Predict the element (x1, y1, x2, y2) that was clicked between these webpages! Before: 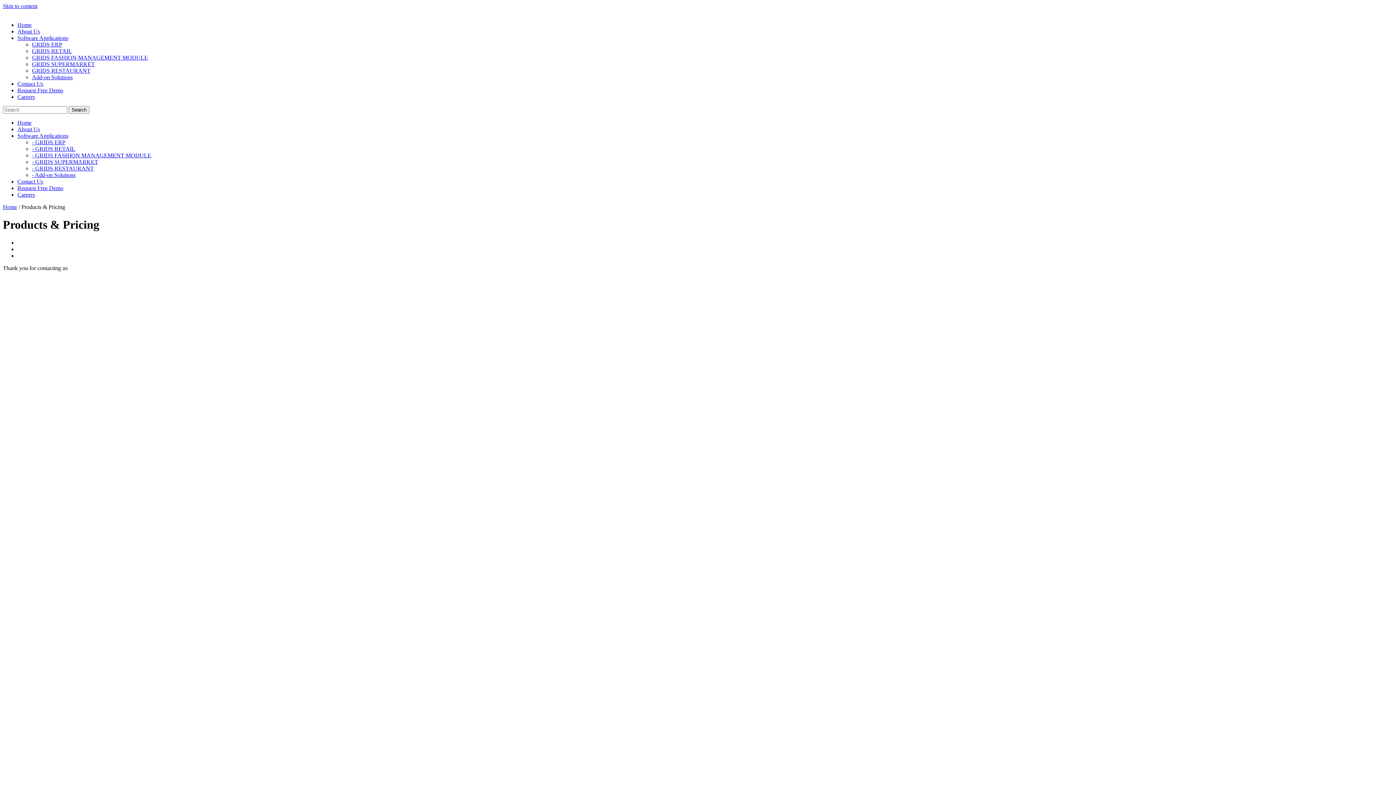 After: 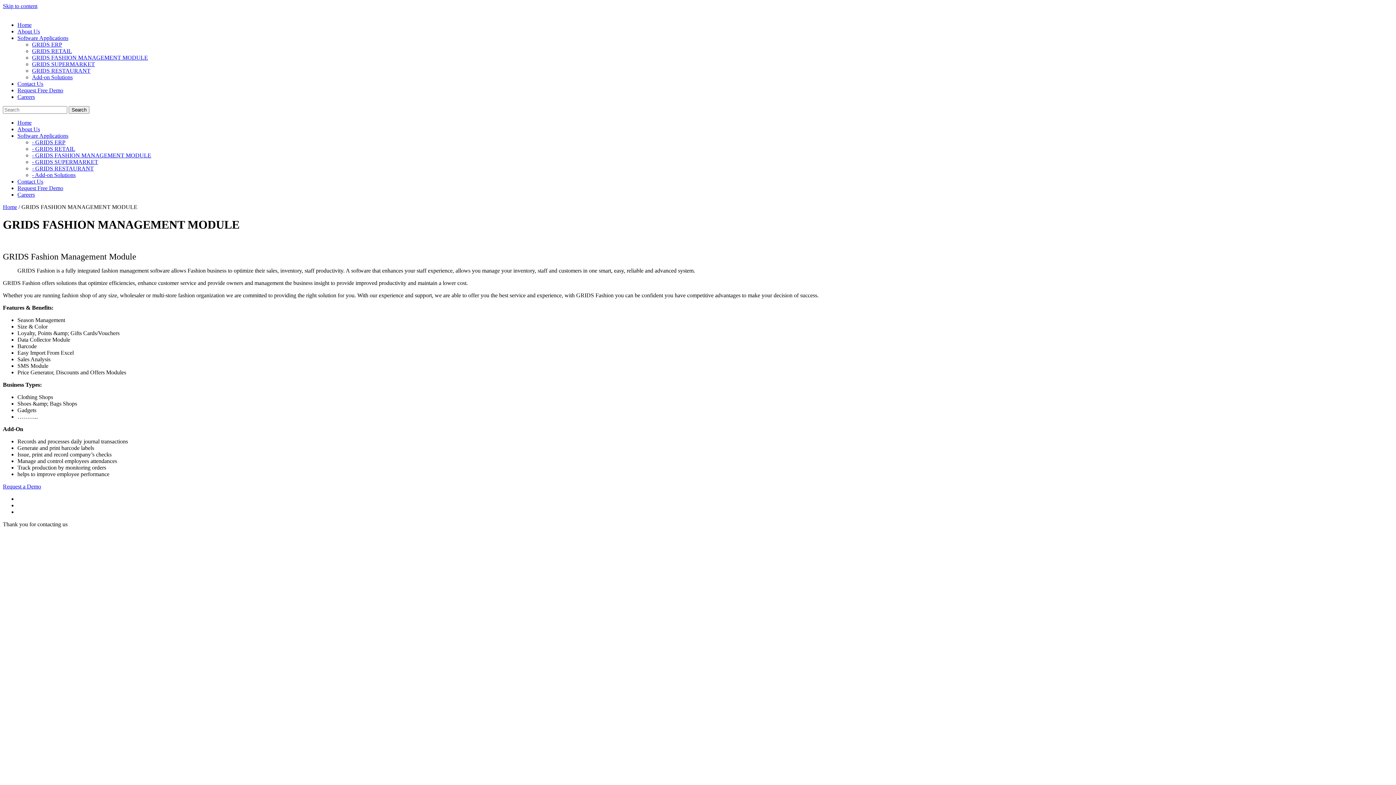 Action: label: GRIDS FASHION MANAGEMENT MODULE bbox: (32, 54, 148, 60)